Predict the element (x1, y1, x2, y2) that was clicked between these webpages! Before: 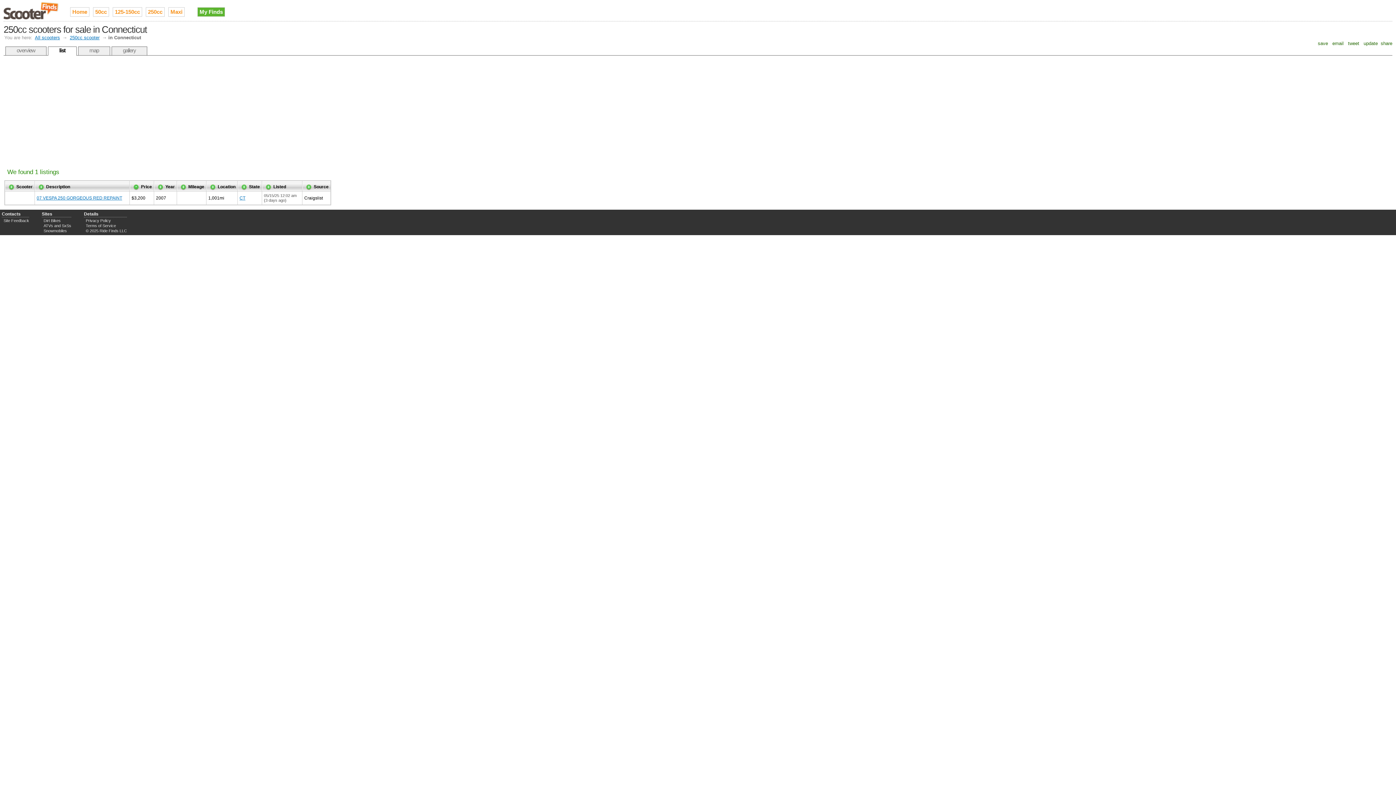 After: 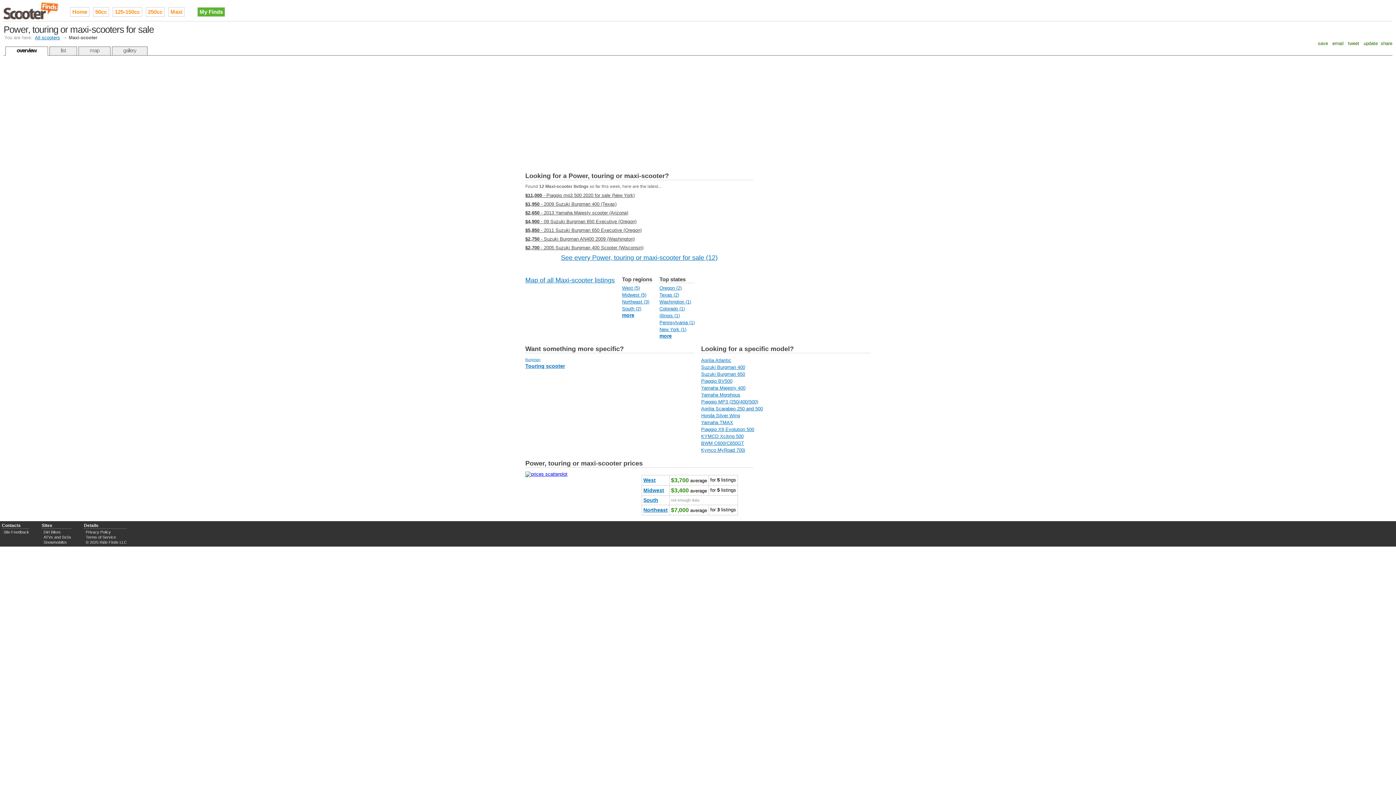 Action: bbox: (168, 7, 184, 16) label: Maxi